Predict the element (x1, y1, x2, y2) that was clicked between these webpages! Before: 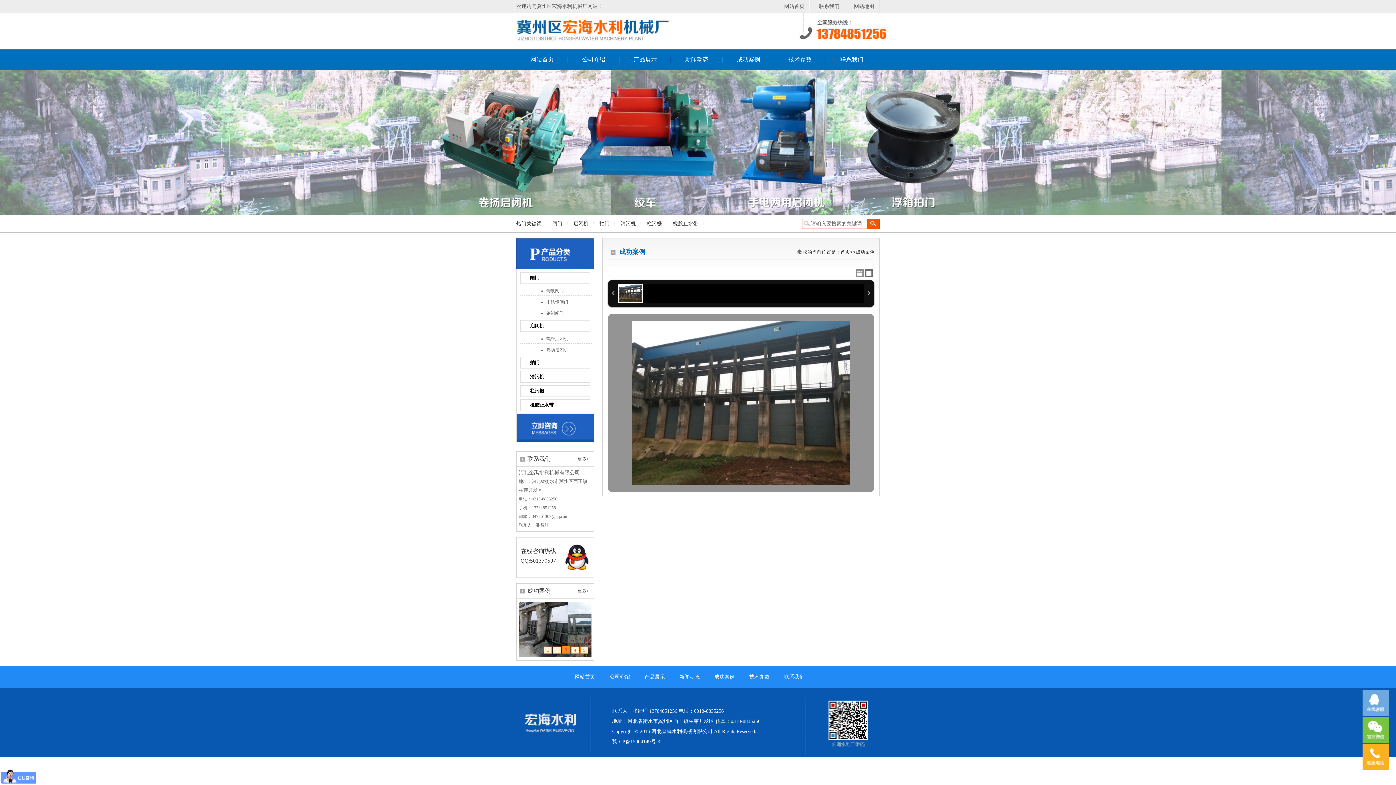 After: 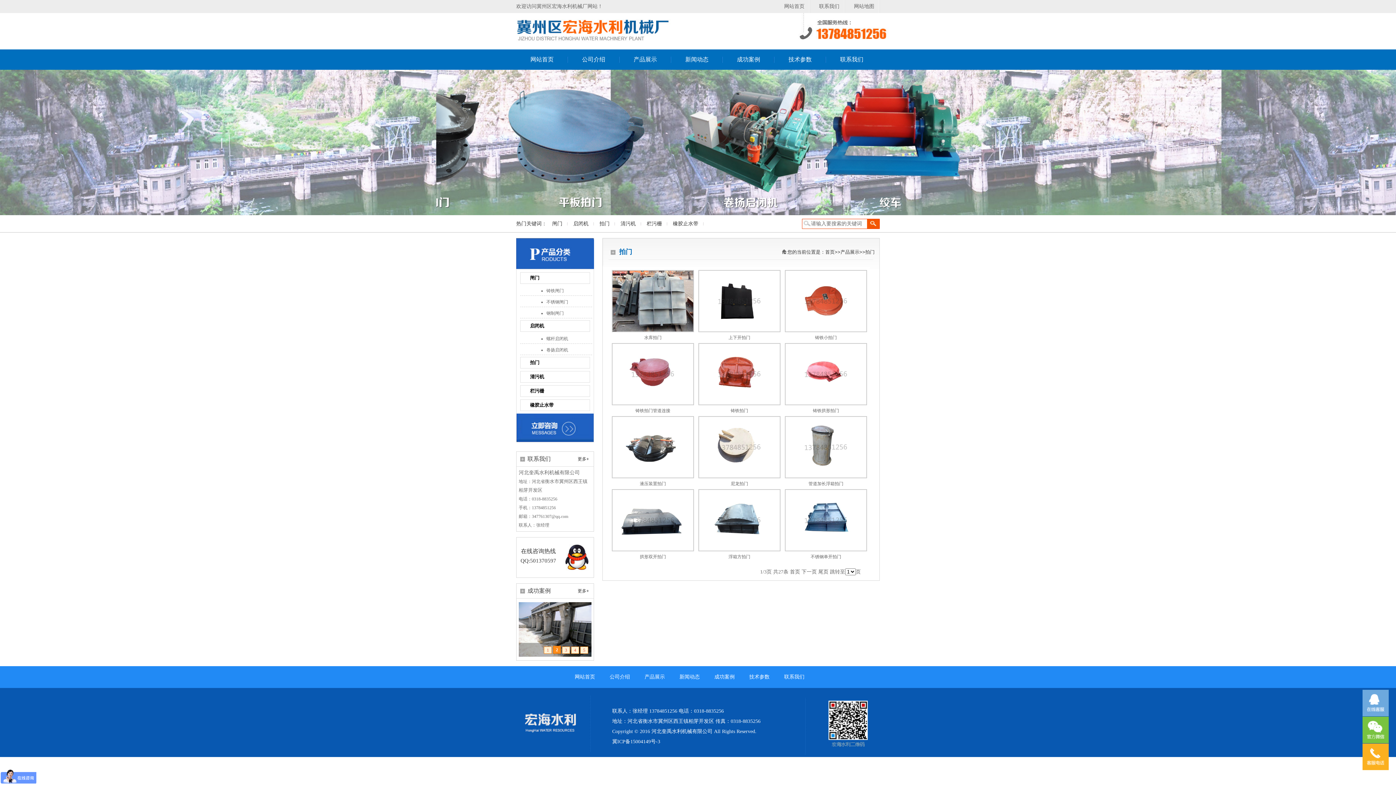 Action: bbox: (530, 360, 539, 365) label: 拍门